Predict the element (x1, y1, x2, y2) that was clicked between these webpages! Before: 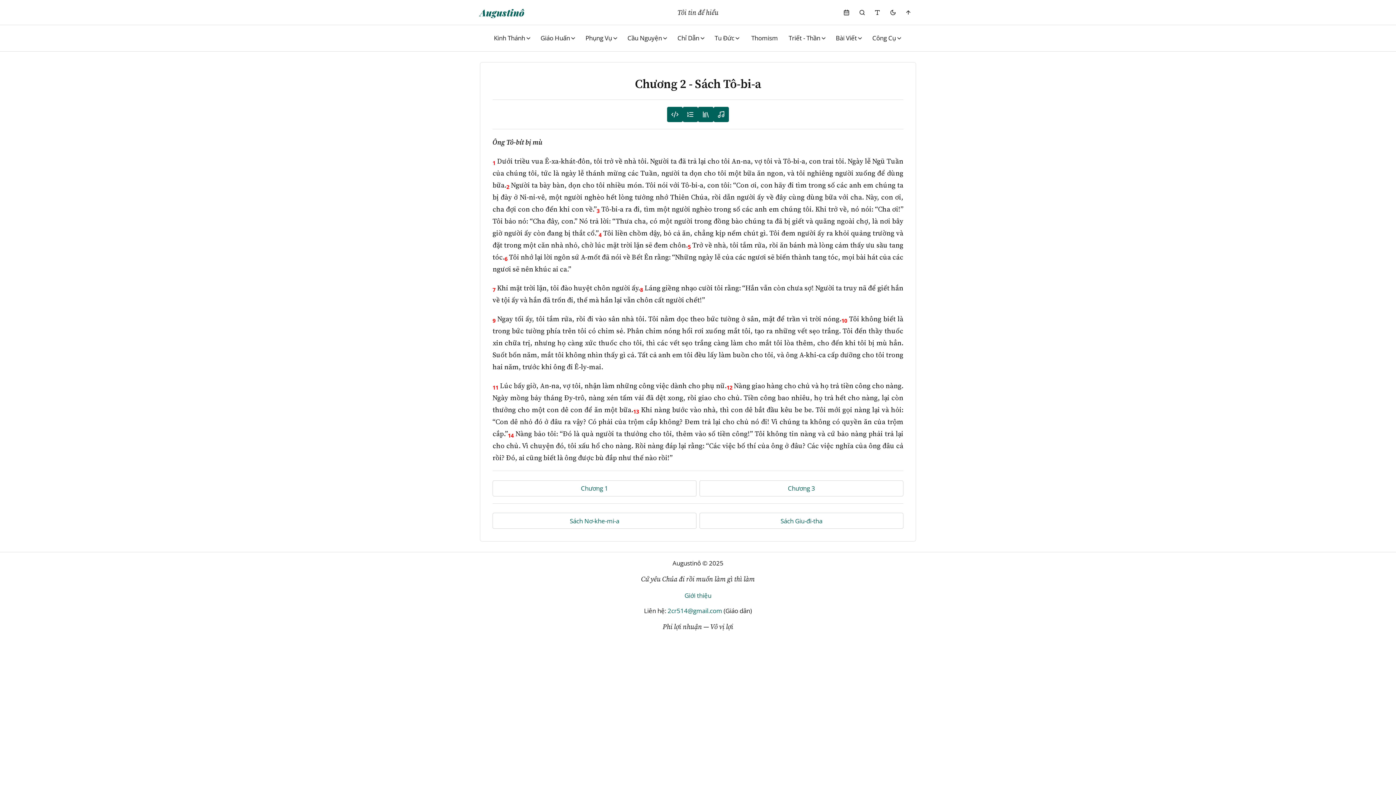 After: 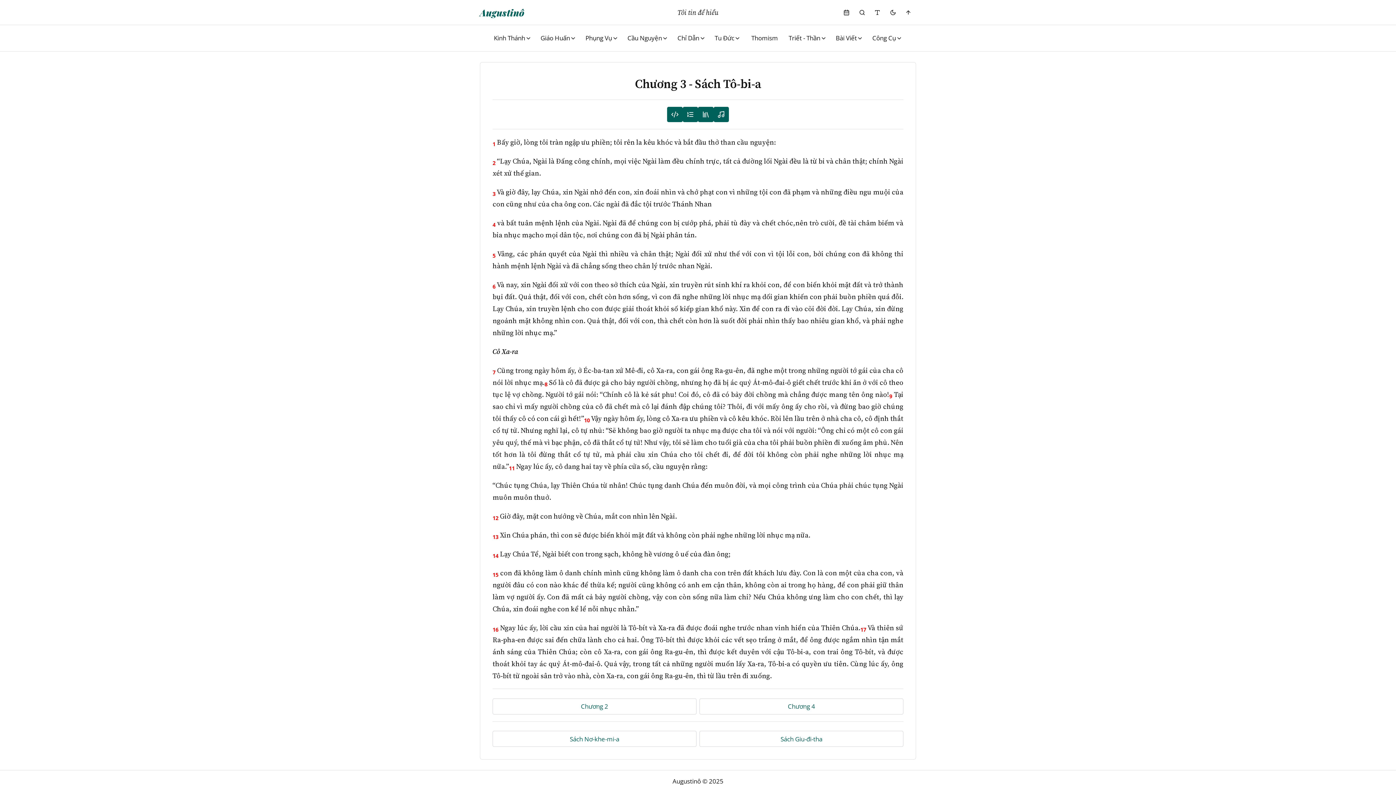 Action: bbox: (699, 480, 903, 496) label: Chương 3